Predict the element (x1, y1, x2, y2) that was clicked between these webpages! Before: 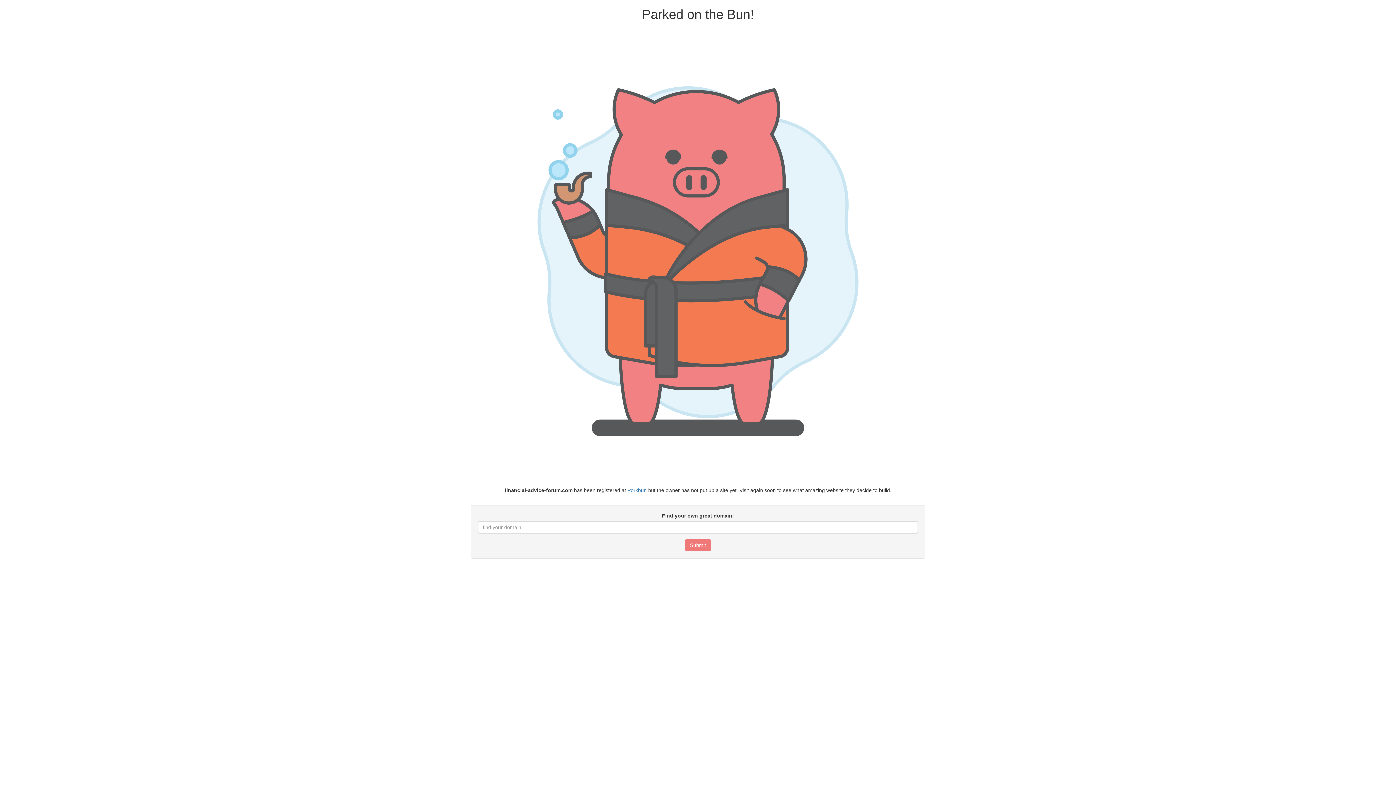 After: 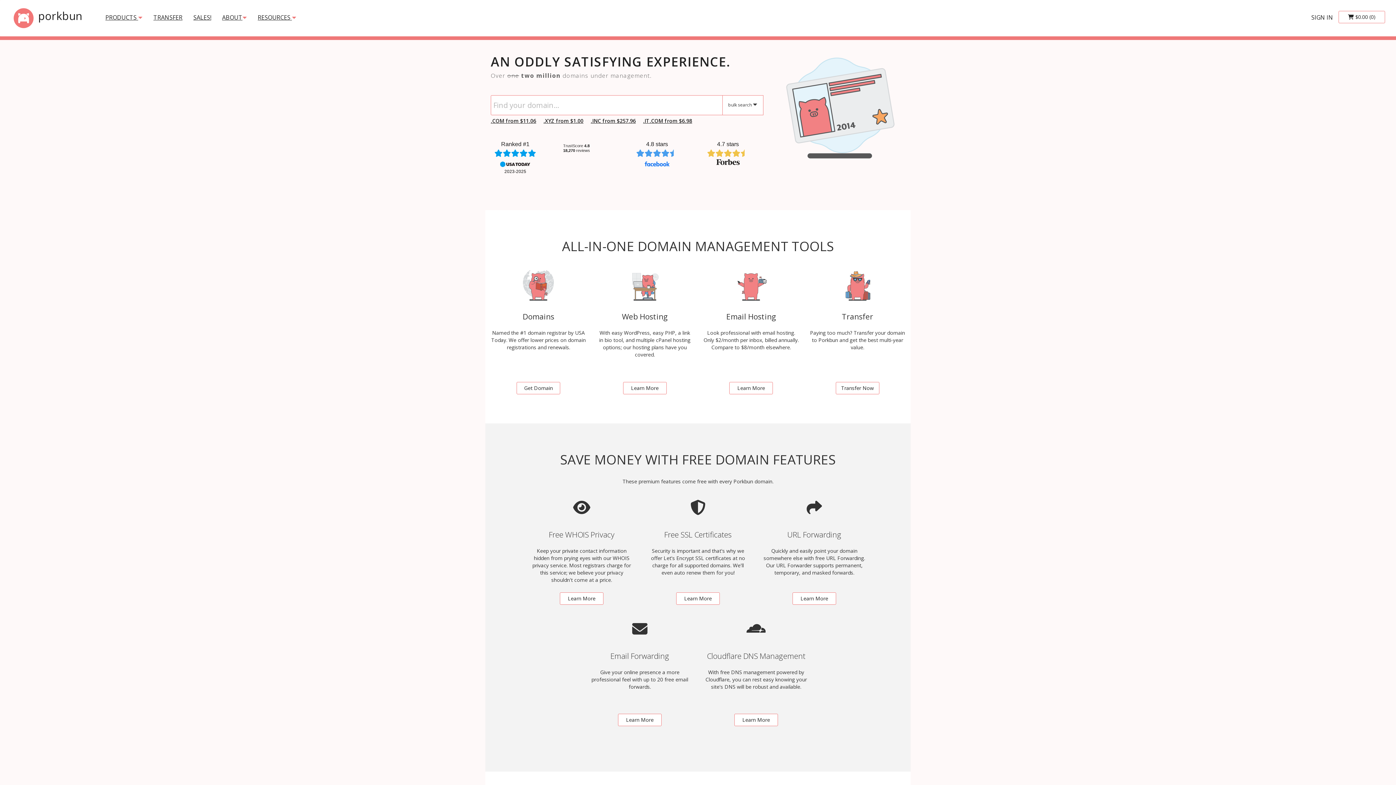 Action: bbox: (627, 487, 646, 493) label: Porkbun